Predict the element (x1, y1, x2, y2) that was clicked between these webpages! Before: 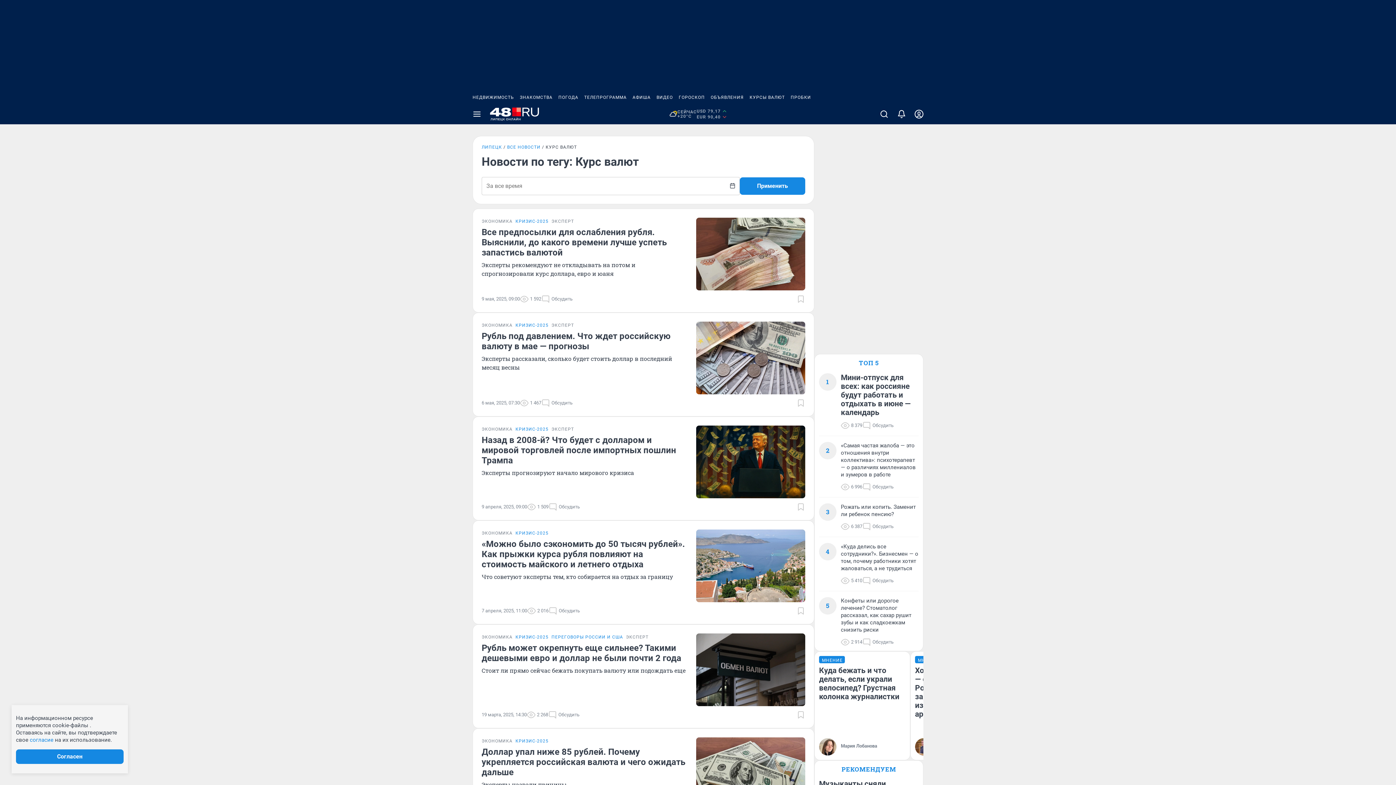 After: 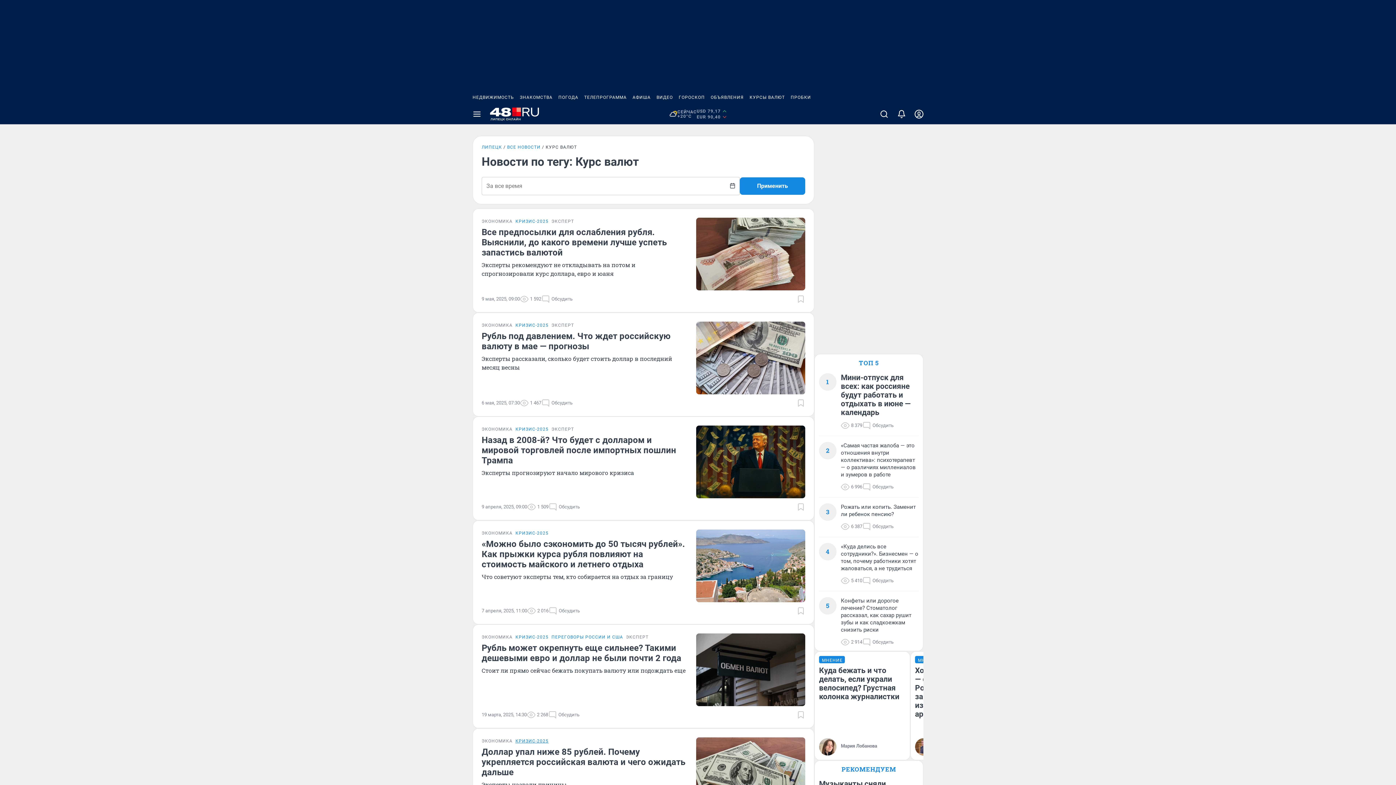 Action: label: КРИЗИС-2025 bbox: (515, 738, 548, 744)